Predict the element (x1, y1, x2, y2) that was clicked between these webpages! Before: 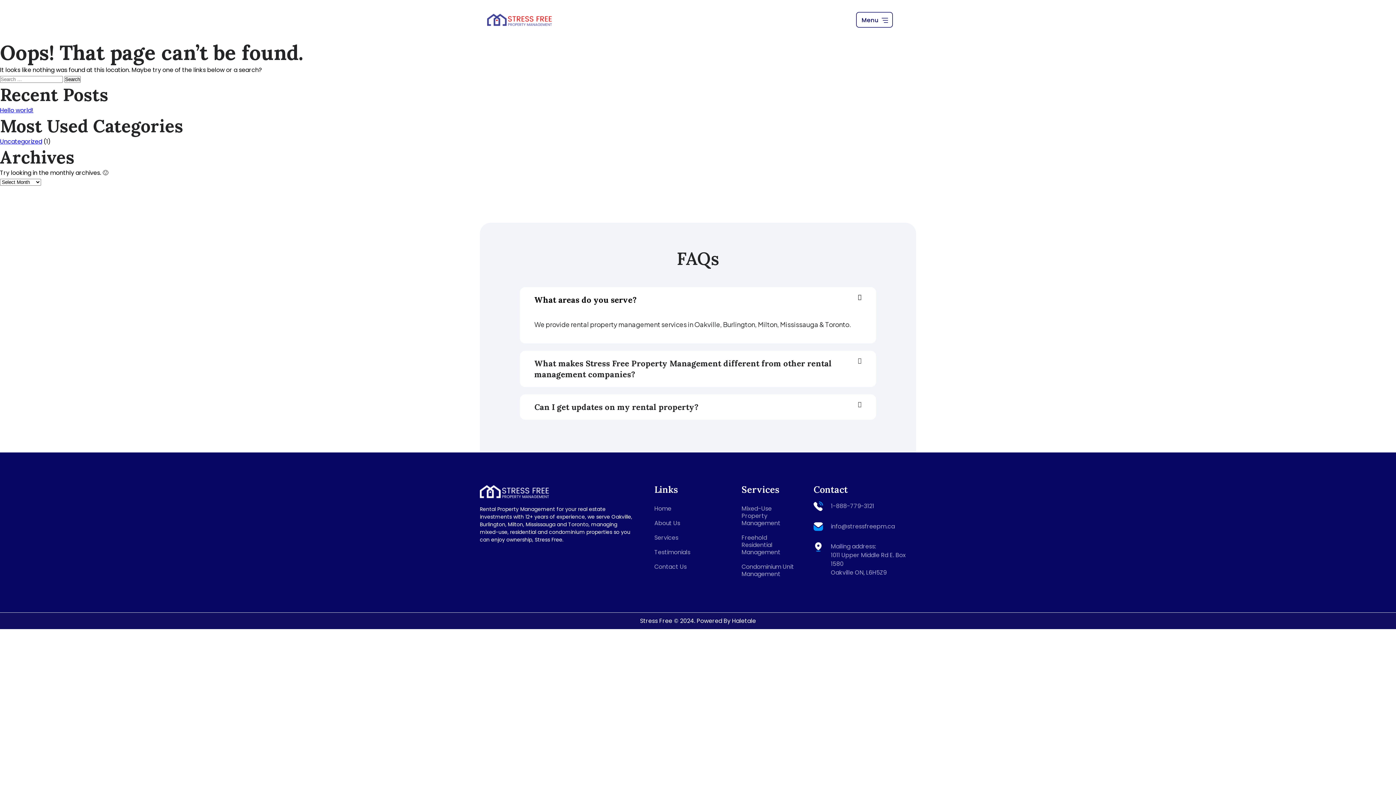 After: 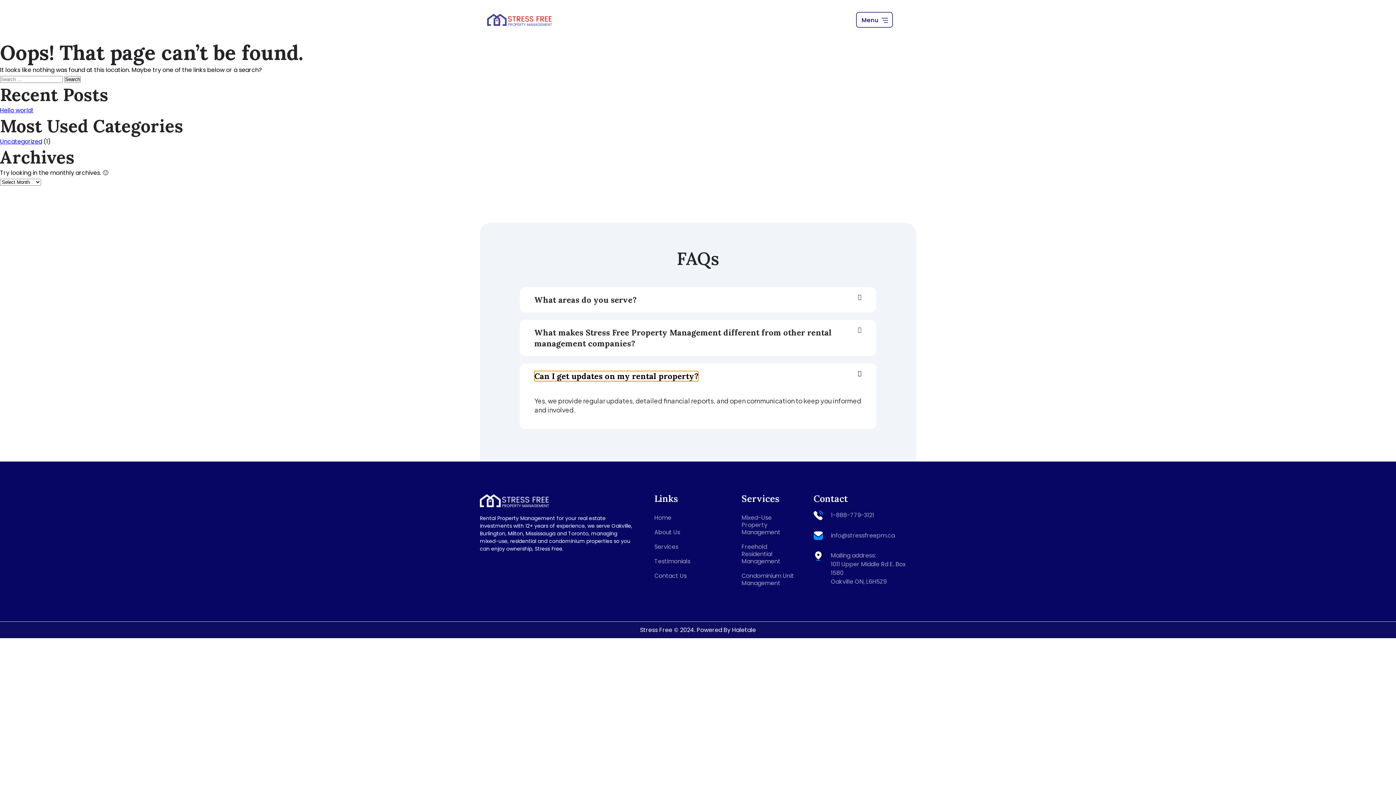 Action: label: Can I get updates on my rental property? bbox: (520, 394, 876, 420)